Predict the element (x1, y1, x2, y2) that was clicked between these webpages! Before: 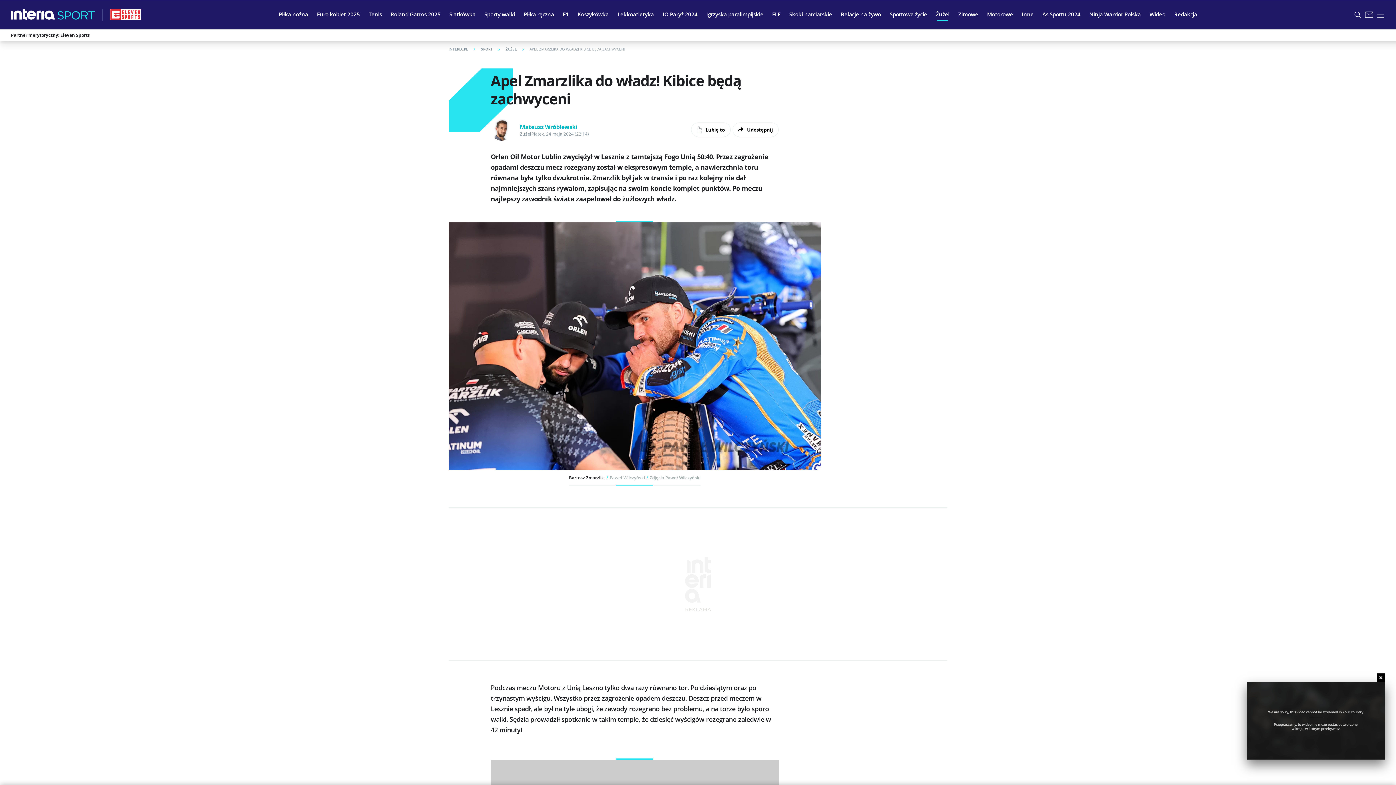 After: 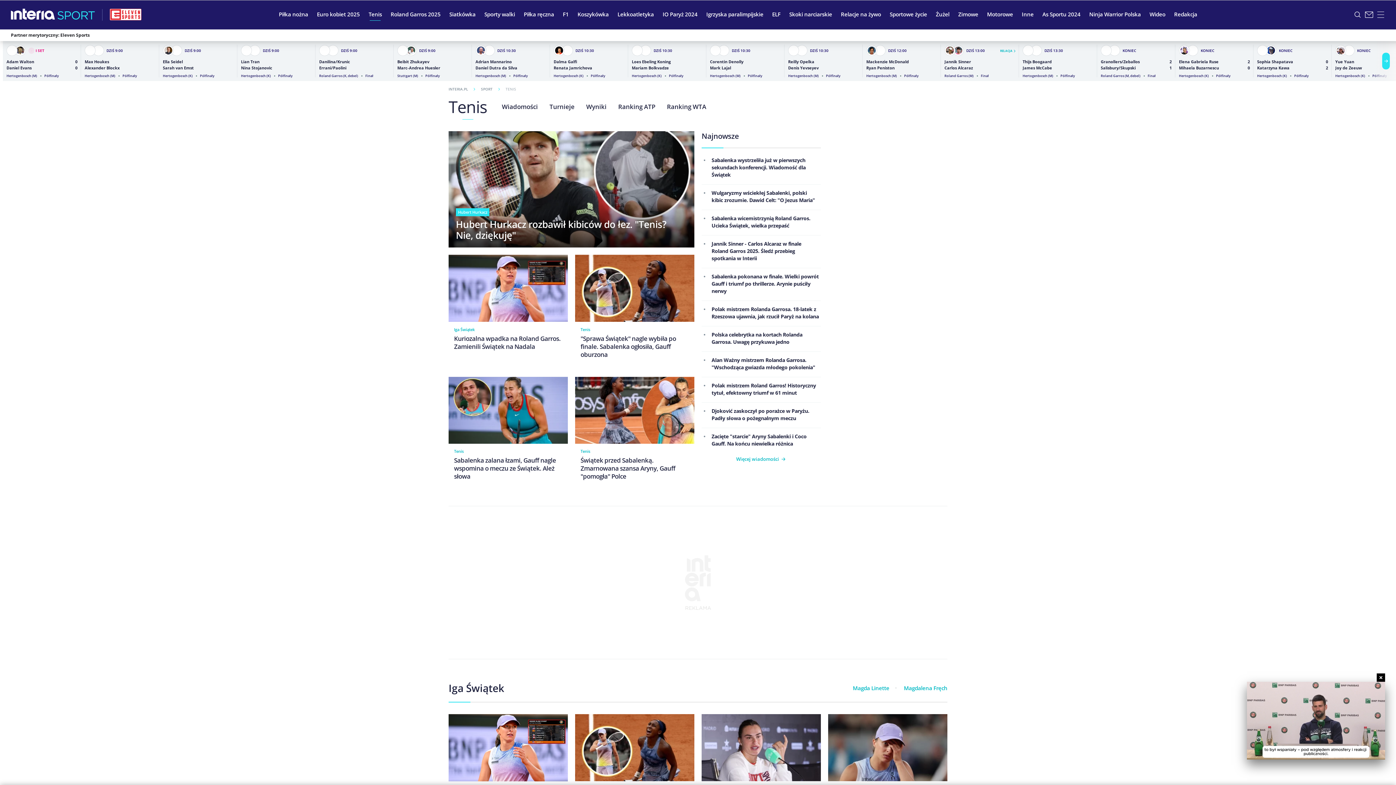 Action: label: Tenis bbox: (364, 5, 386, 23)